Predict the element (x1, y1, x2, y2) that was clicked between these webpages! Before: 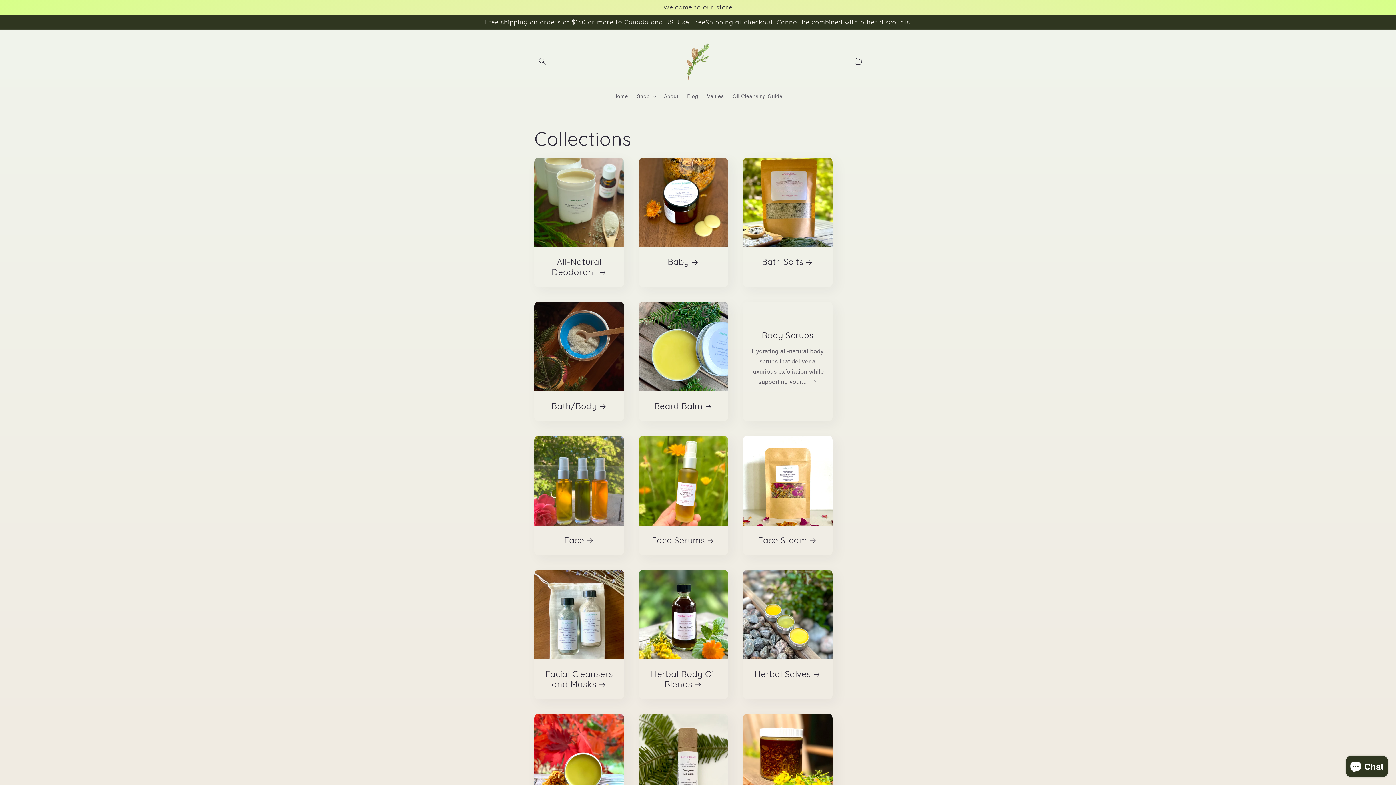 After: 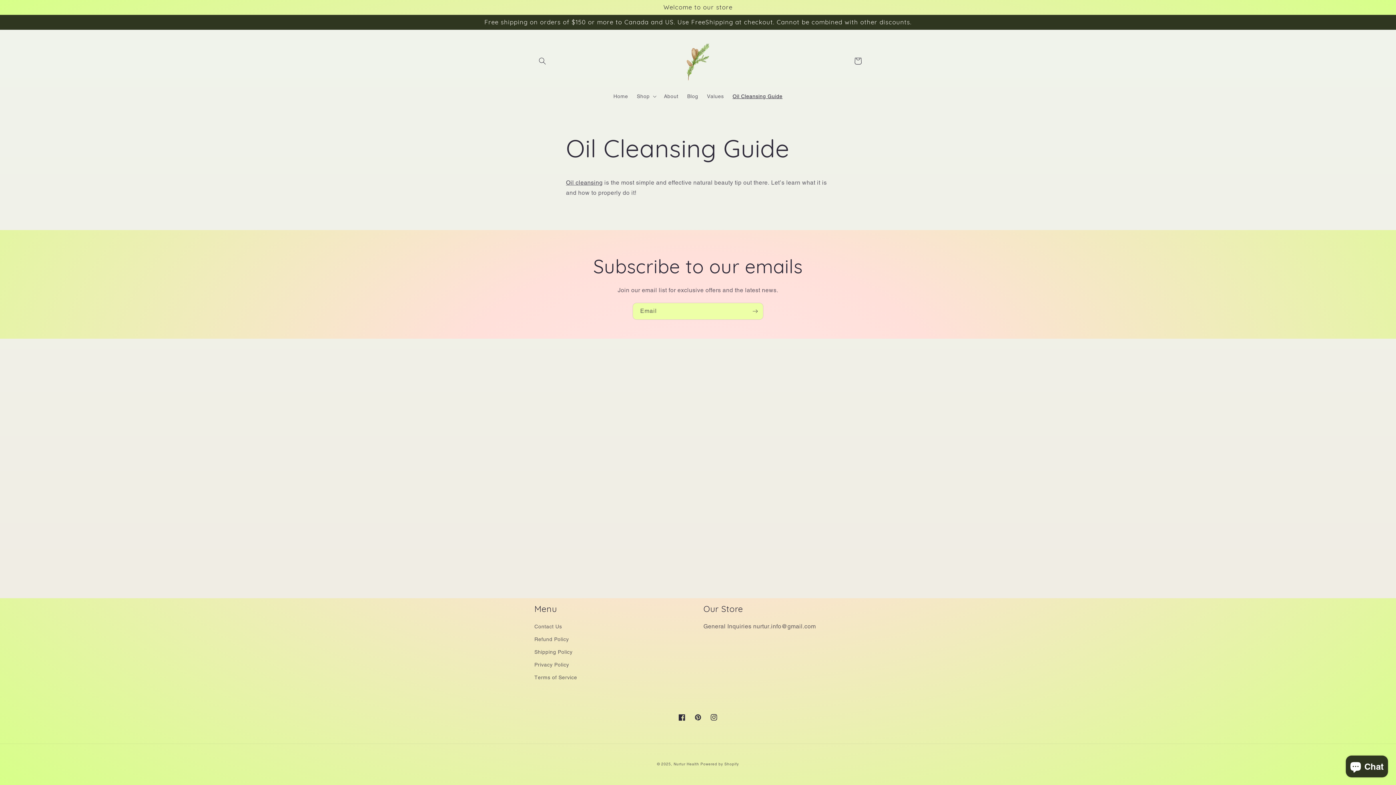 Action: bbox: (728, 88, 787, 103) label: Oil Cleansing Guide